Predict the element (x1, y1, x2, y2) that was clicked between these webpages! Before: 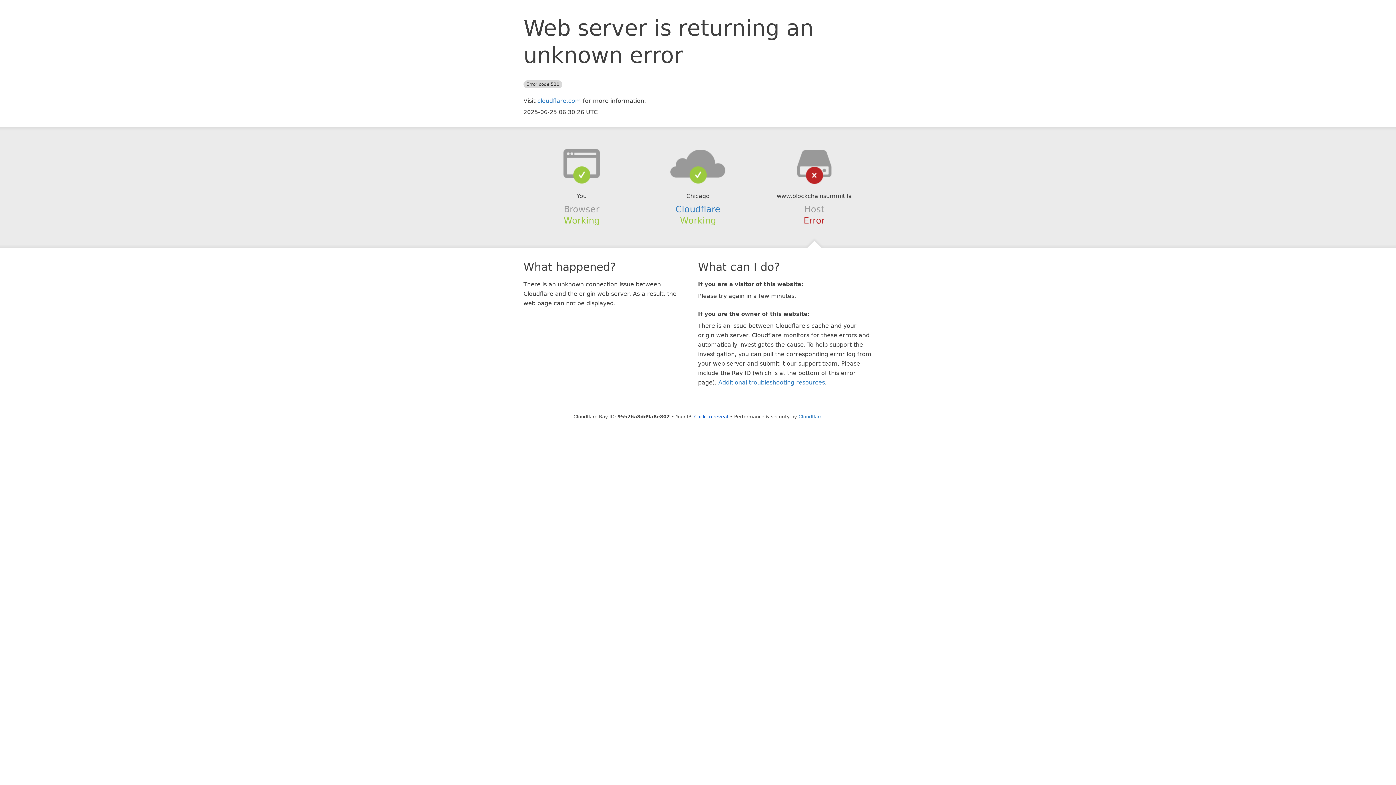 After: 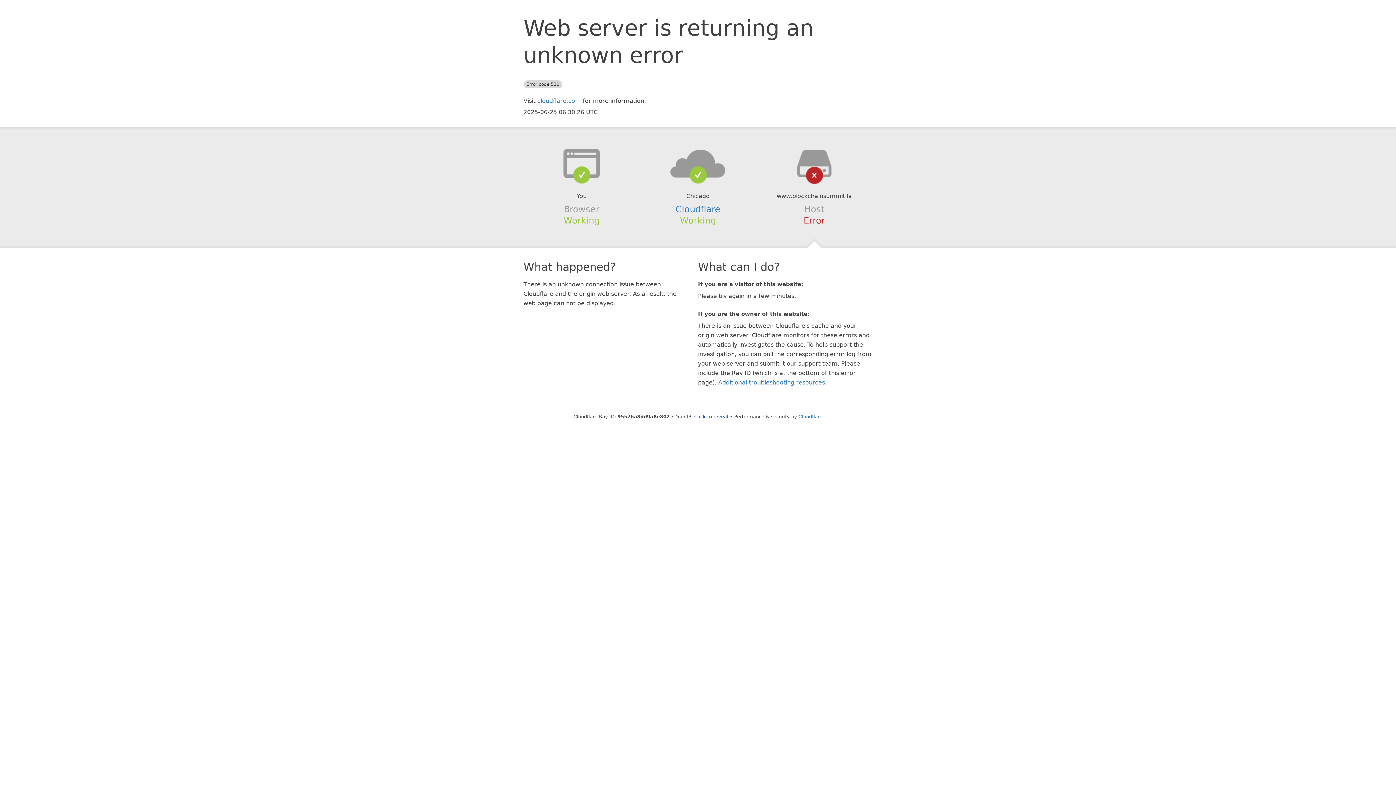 Action: bbox: (639, 148, 756, 178)